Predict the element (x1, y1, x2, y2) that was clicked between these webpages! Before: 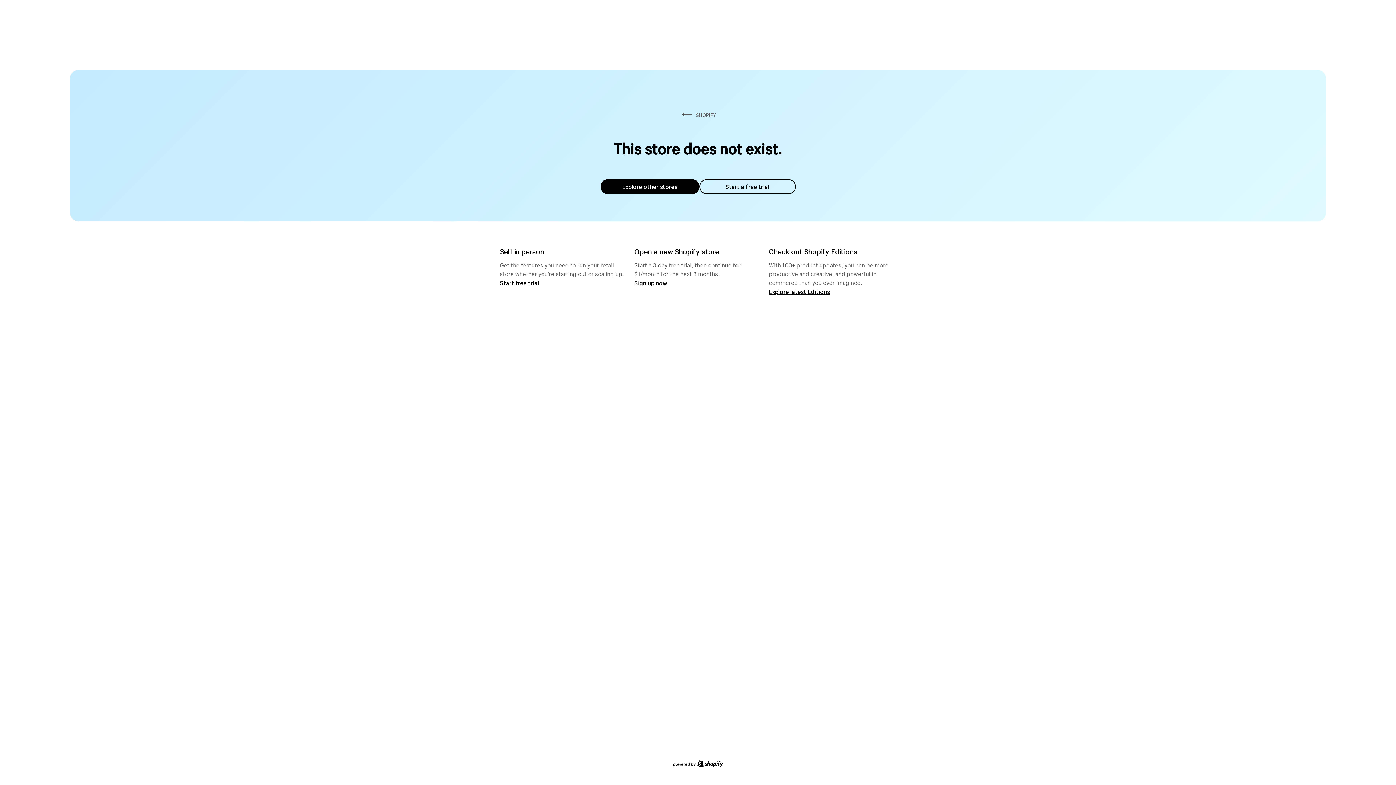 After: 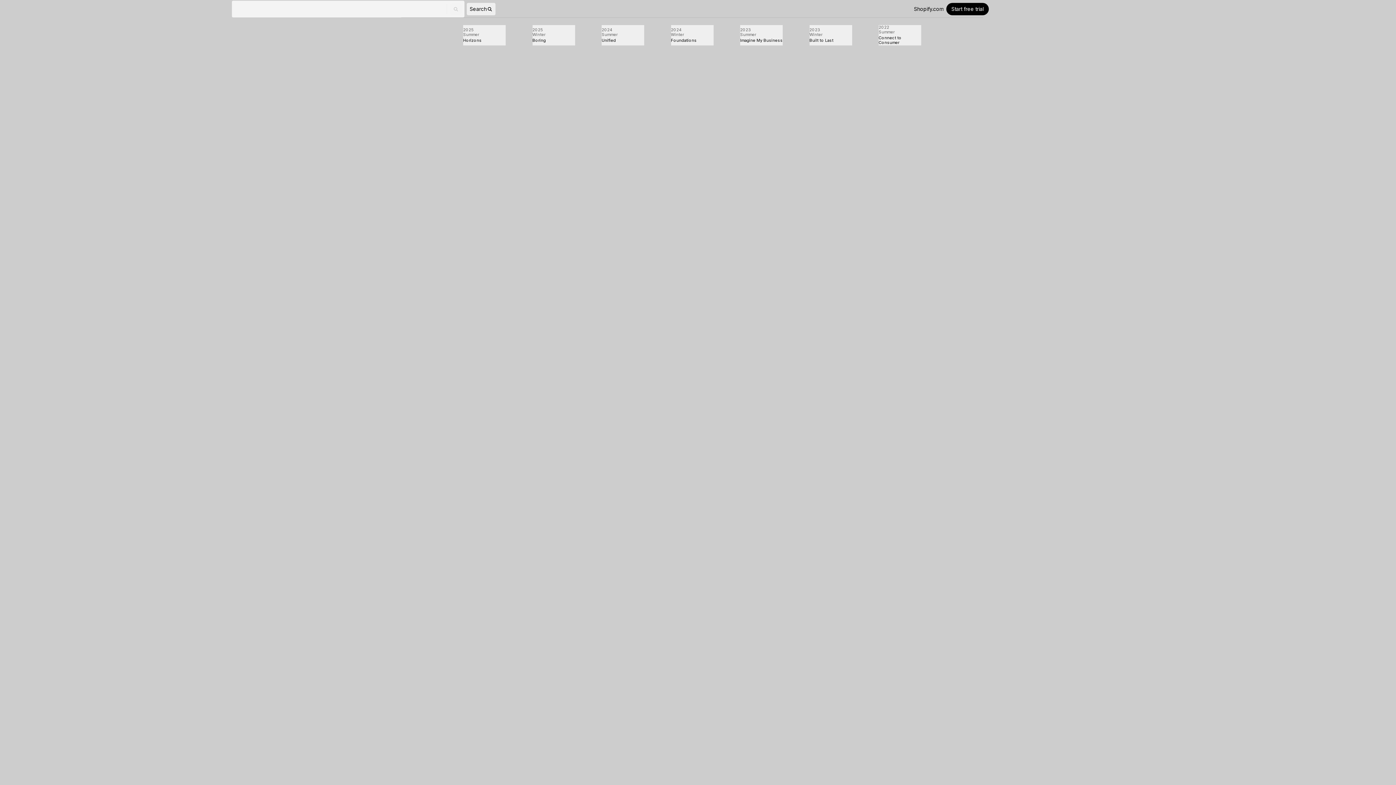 Action: bbox: (769, 287, 830, 295) label: Explore latest Editions